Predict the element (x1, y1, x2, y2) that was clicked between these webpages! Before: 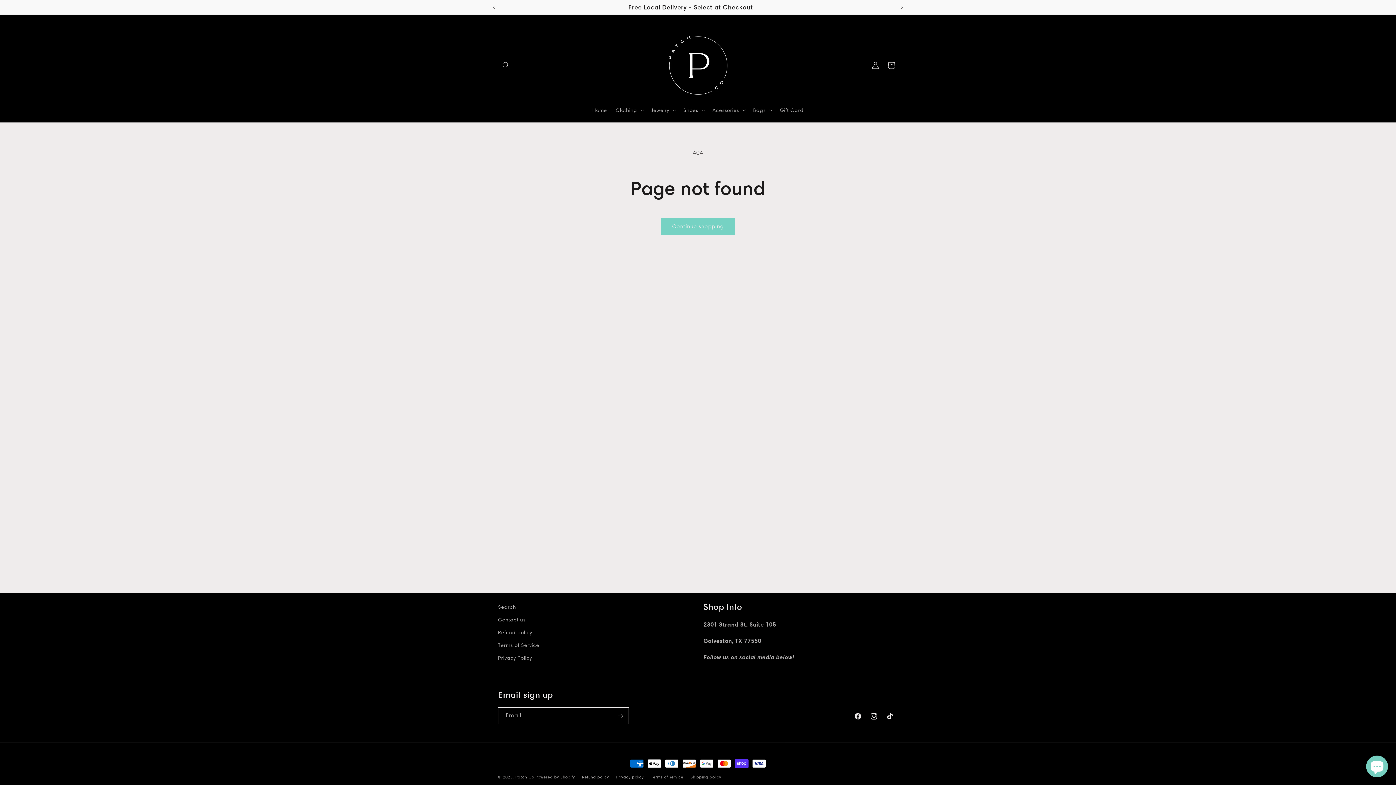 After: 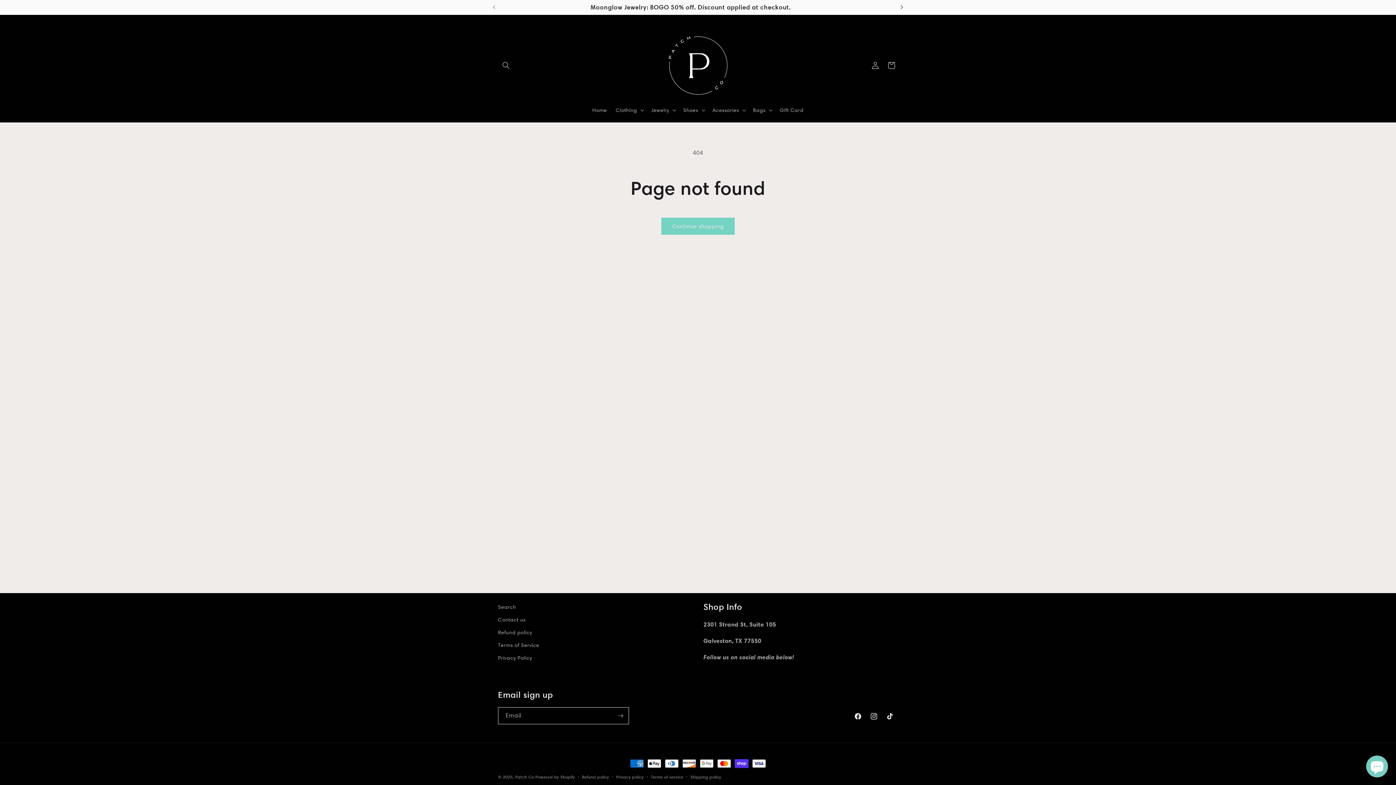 Action: label: Next announcement bbox: (894, 0, 910, 14)